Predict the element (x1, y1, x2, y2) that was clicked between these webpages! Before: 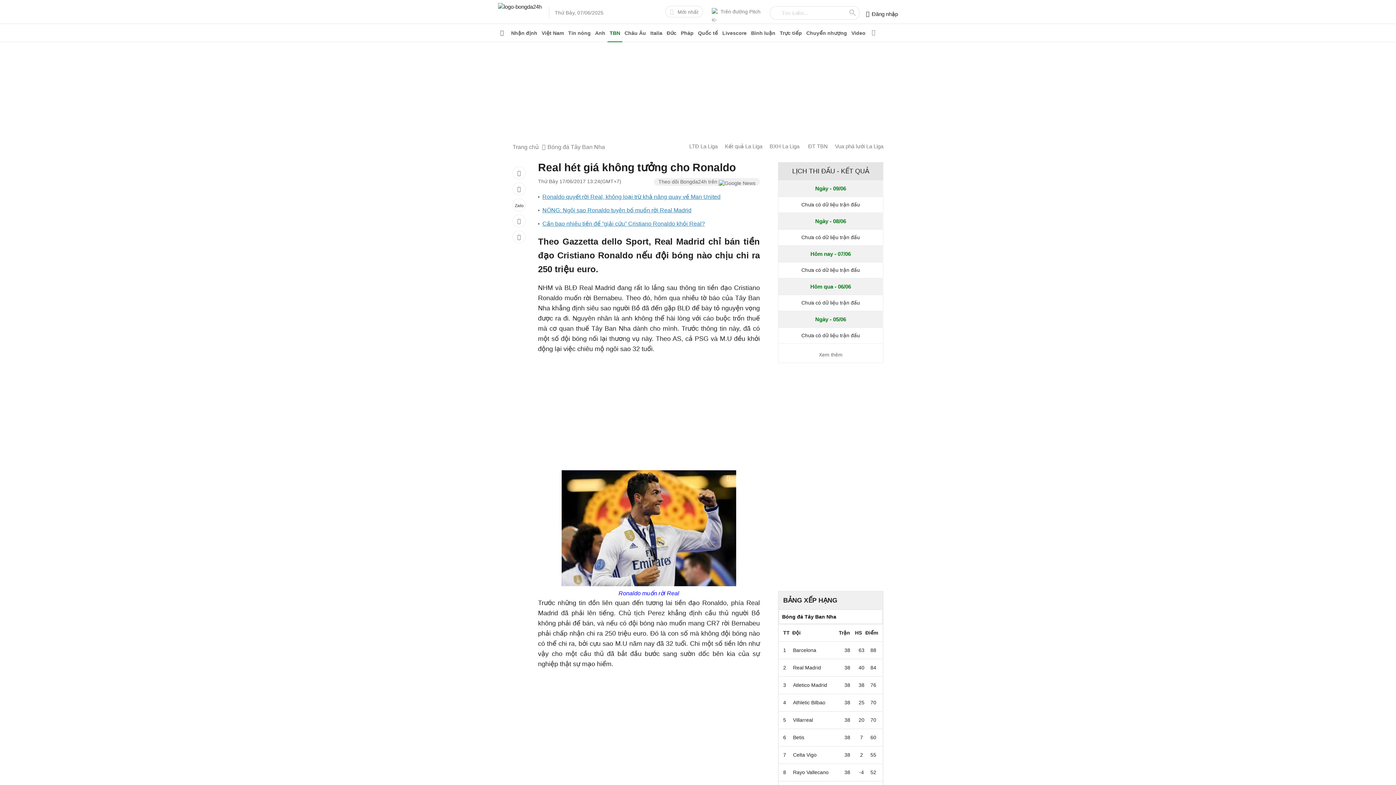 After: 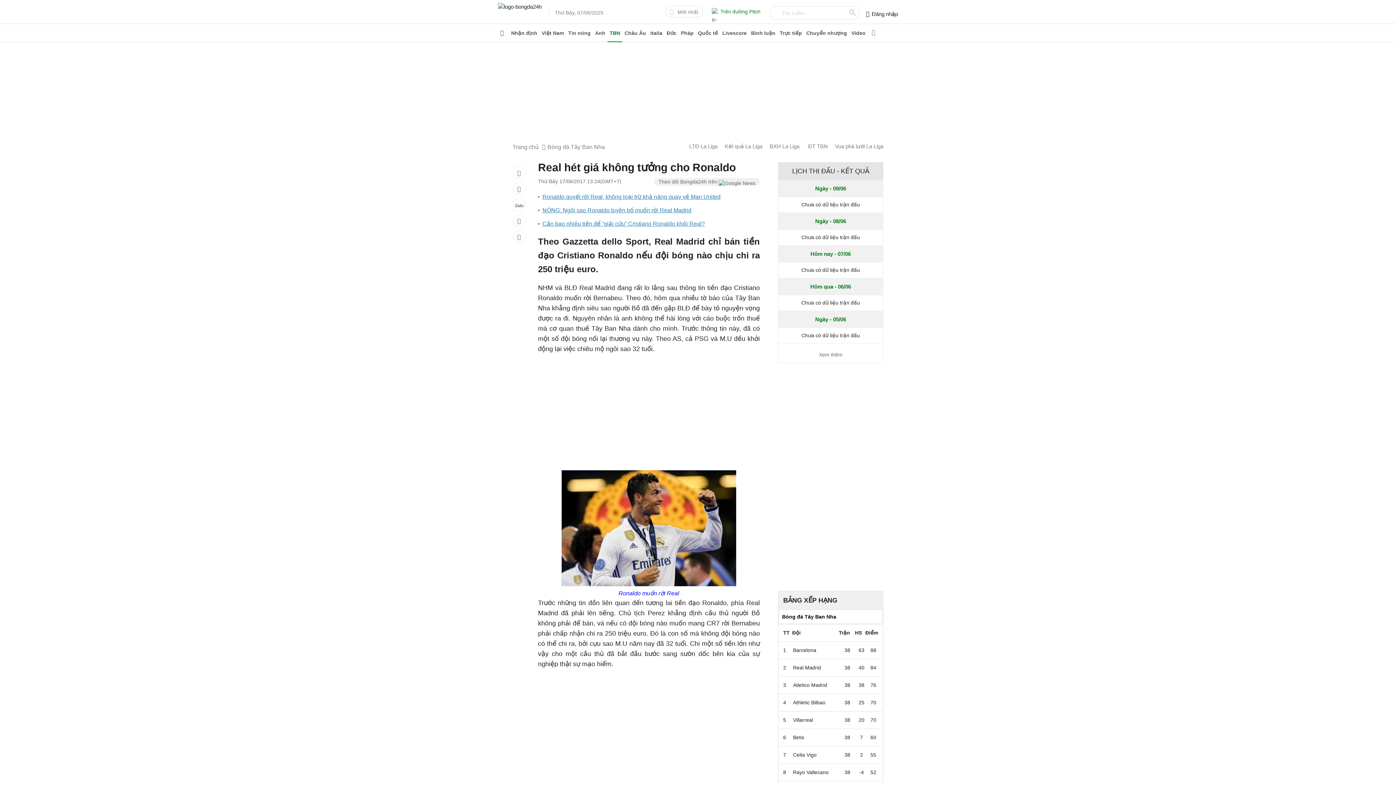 Action: label: Trên đường Pitch bbox: (712, 5, 760, 17)